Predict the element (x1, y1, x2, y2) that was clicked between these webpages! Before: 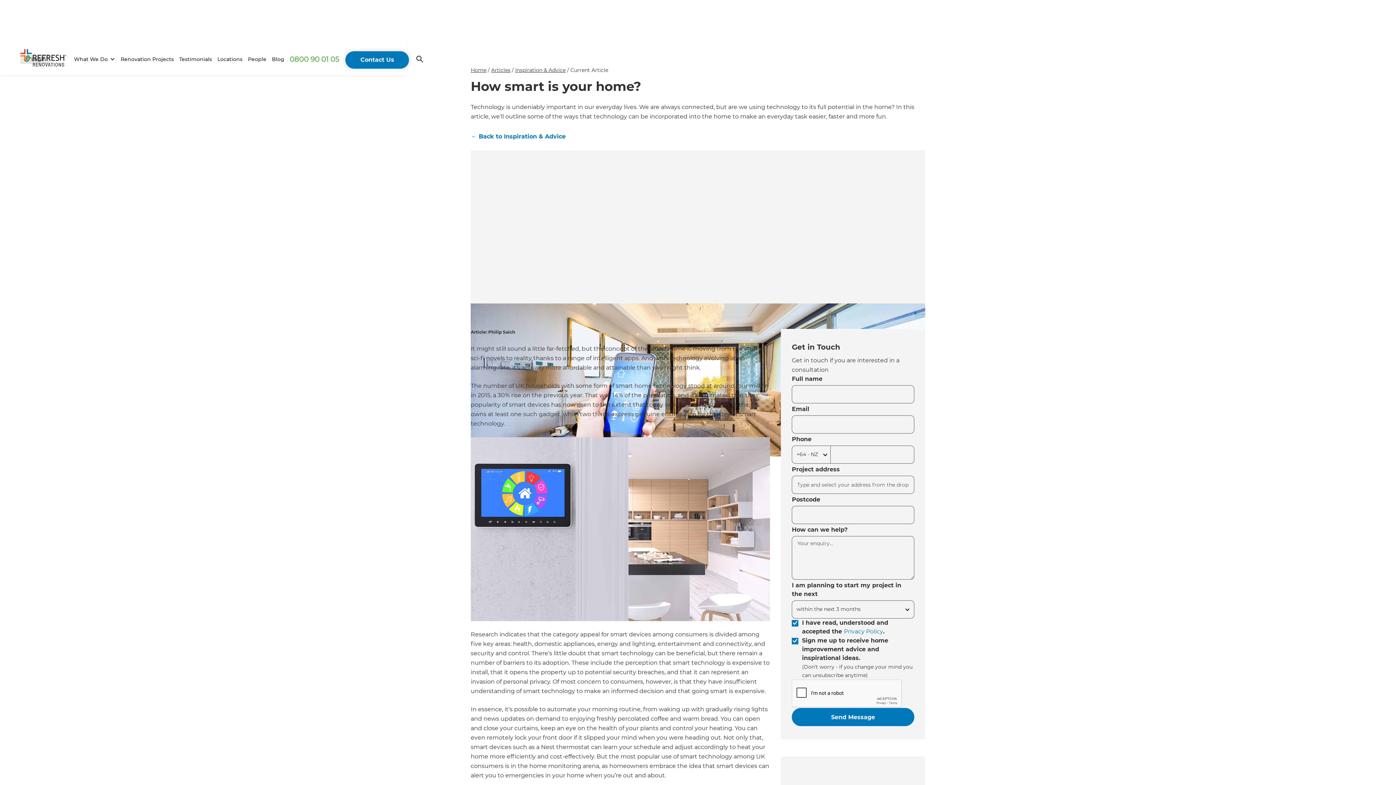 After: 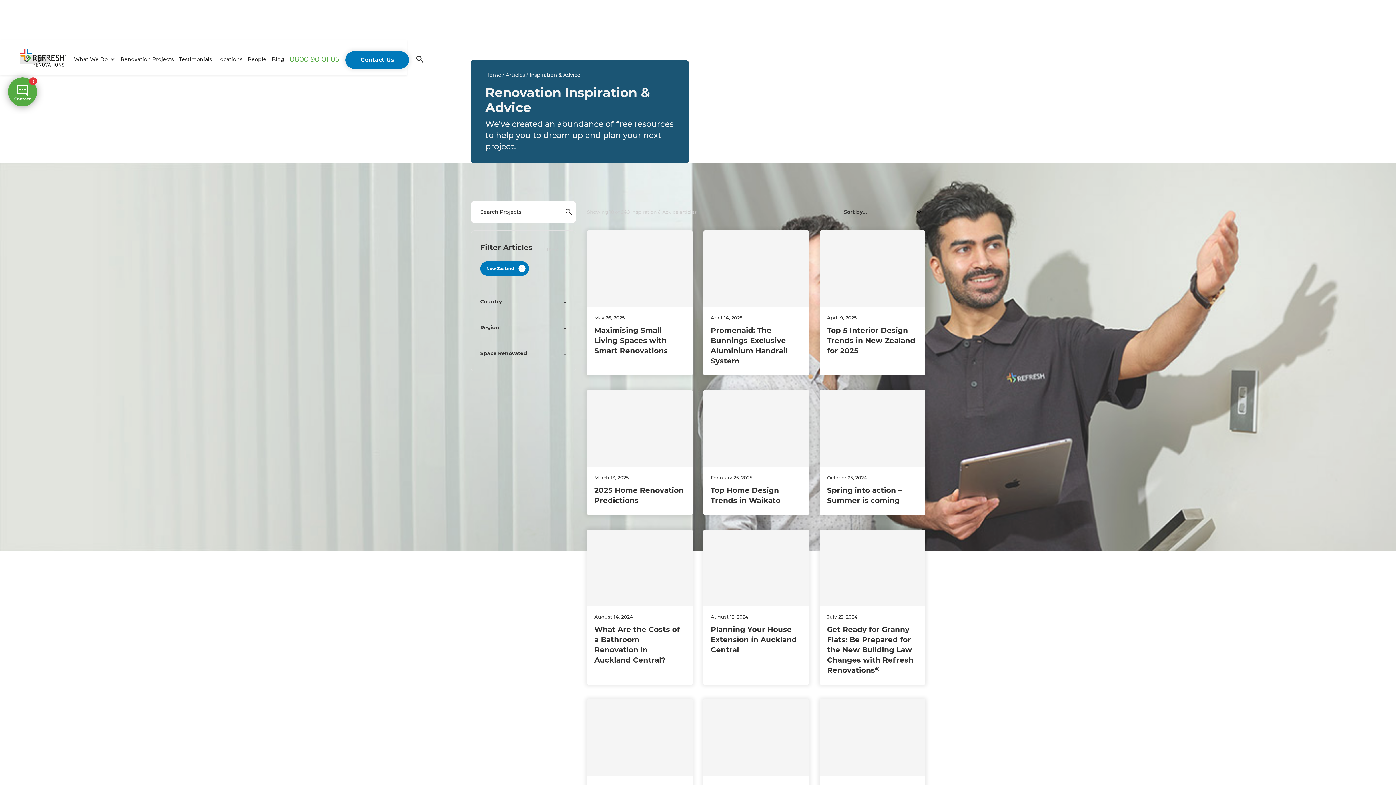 Action: bbox: (470, 127, 566, 146) label: ← Back to Inspiration & Advice